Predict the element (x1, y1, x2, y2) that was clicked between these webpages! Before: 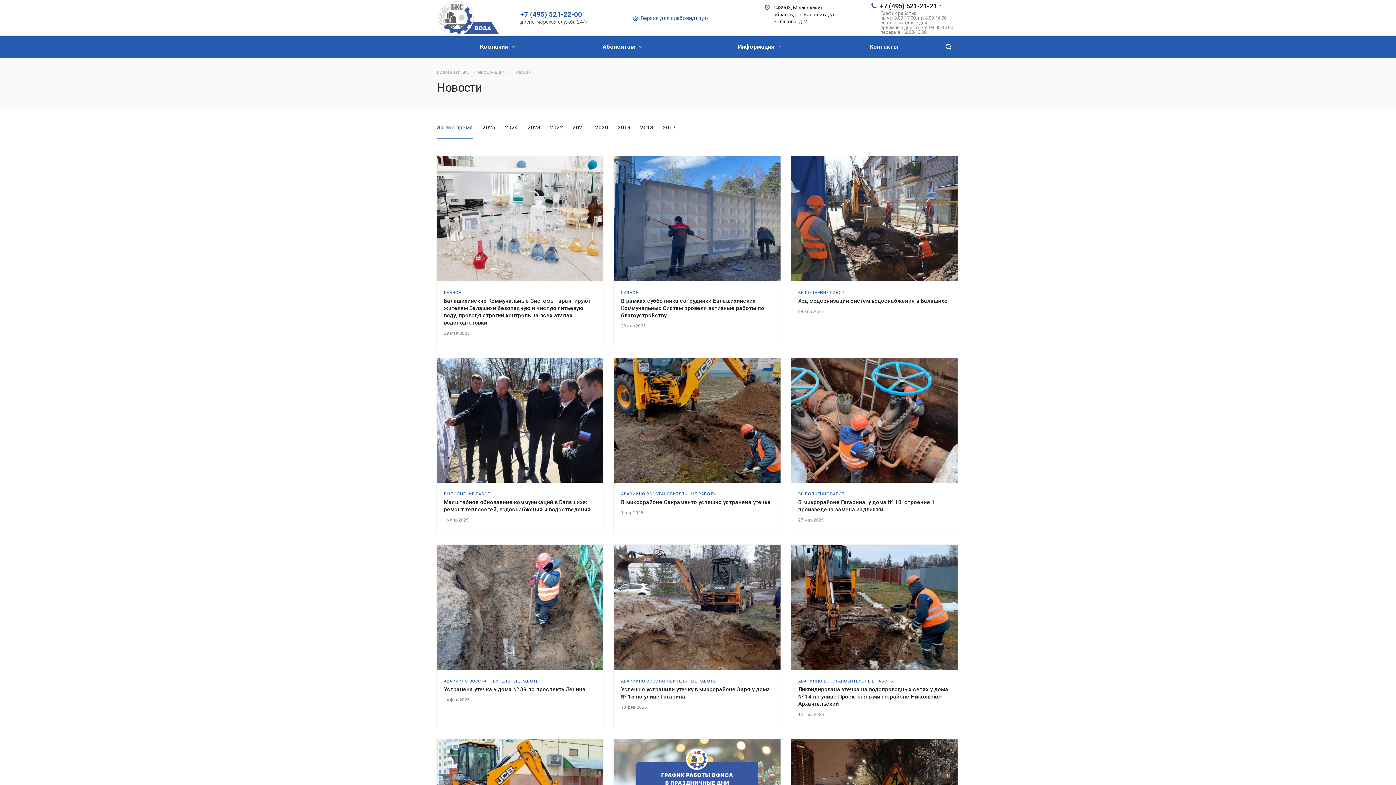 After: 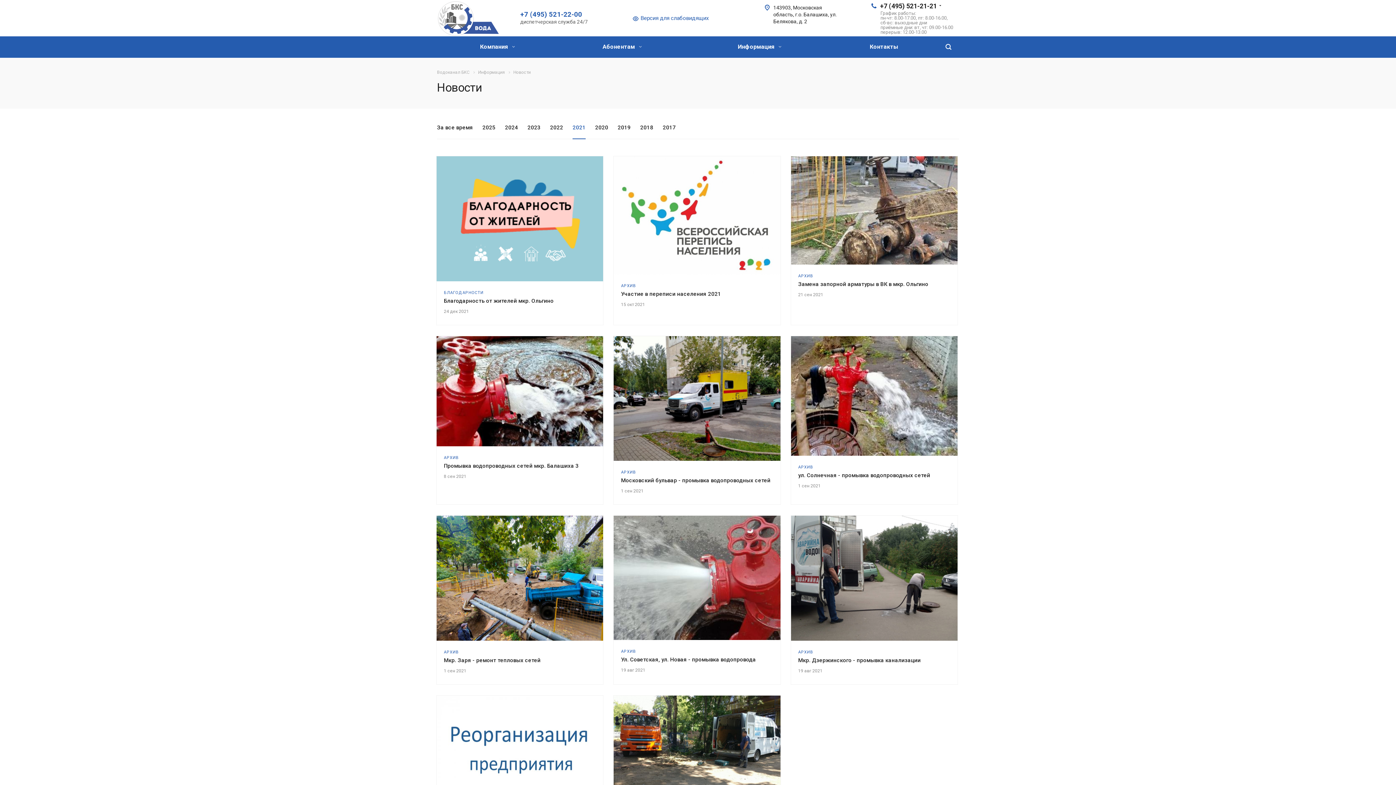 Action: label: 2021 bbox: (568, 122, 589, 139)